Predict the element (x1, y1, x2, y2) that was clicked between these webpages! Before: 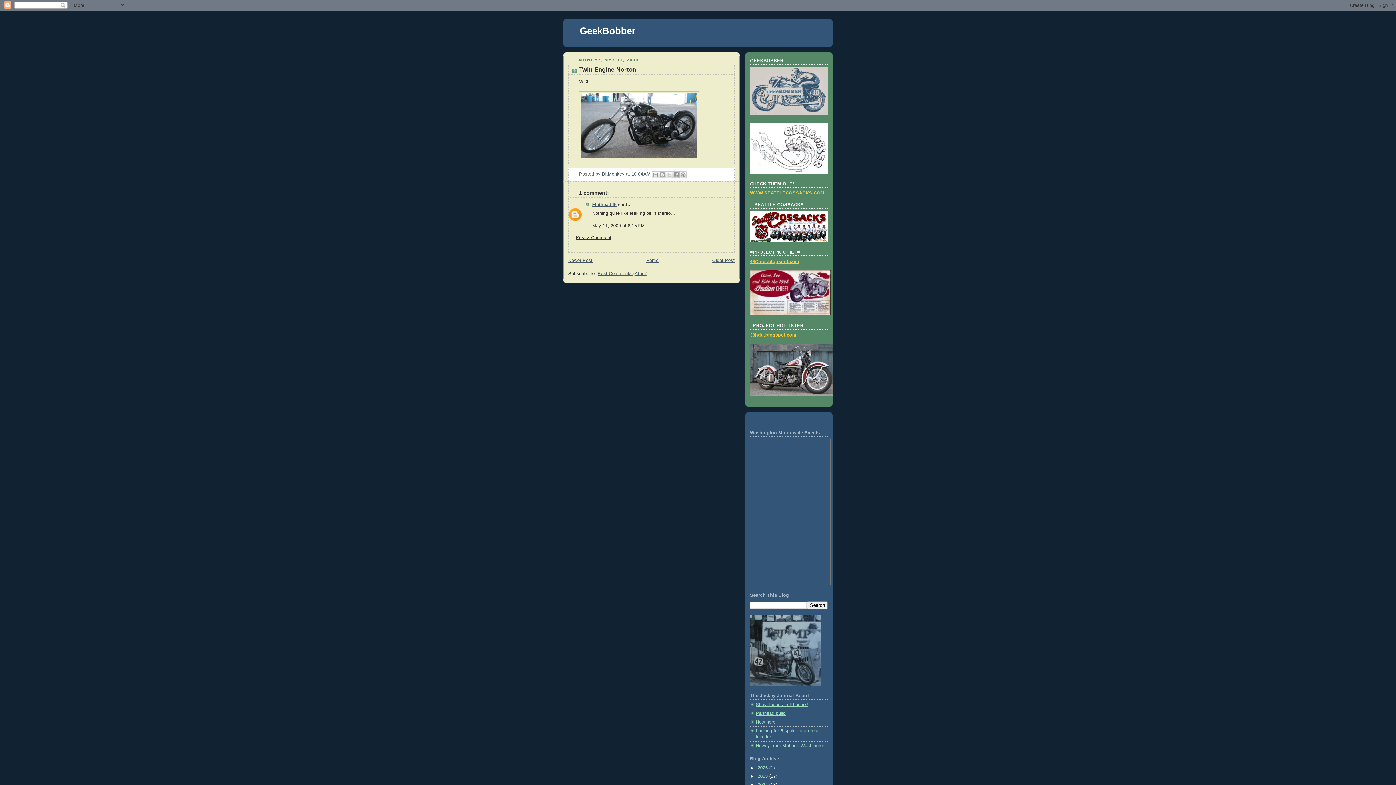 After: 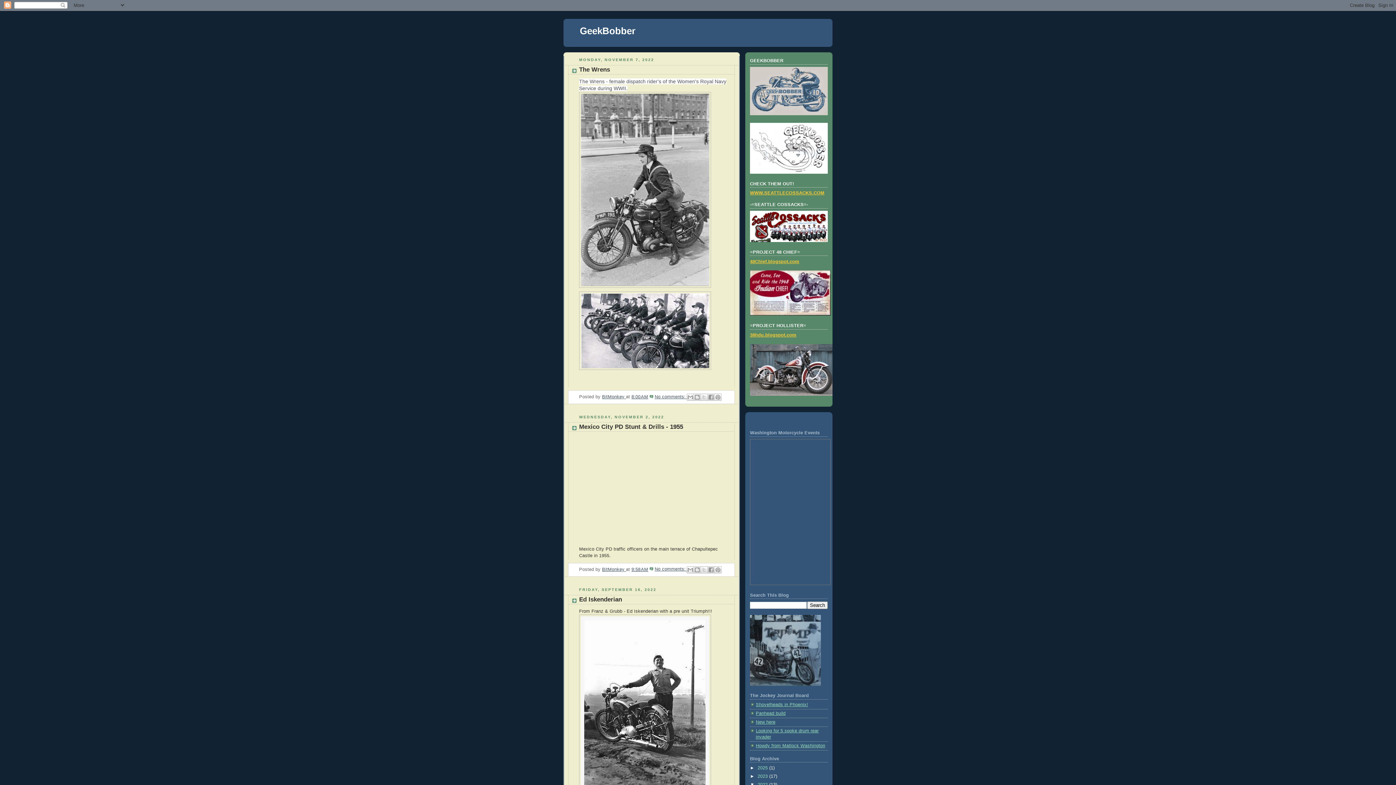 Action: label: 2022  bbox: (757, 782, 769, 787)